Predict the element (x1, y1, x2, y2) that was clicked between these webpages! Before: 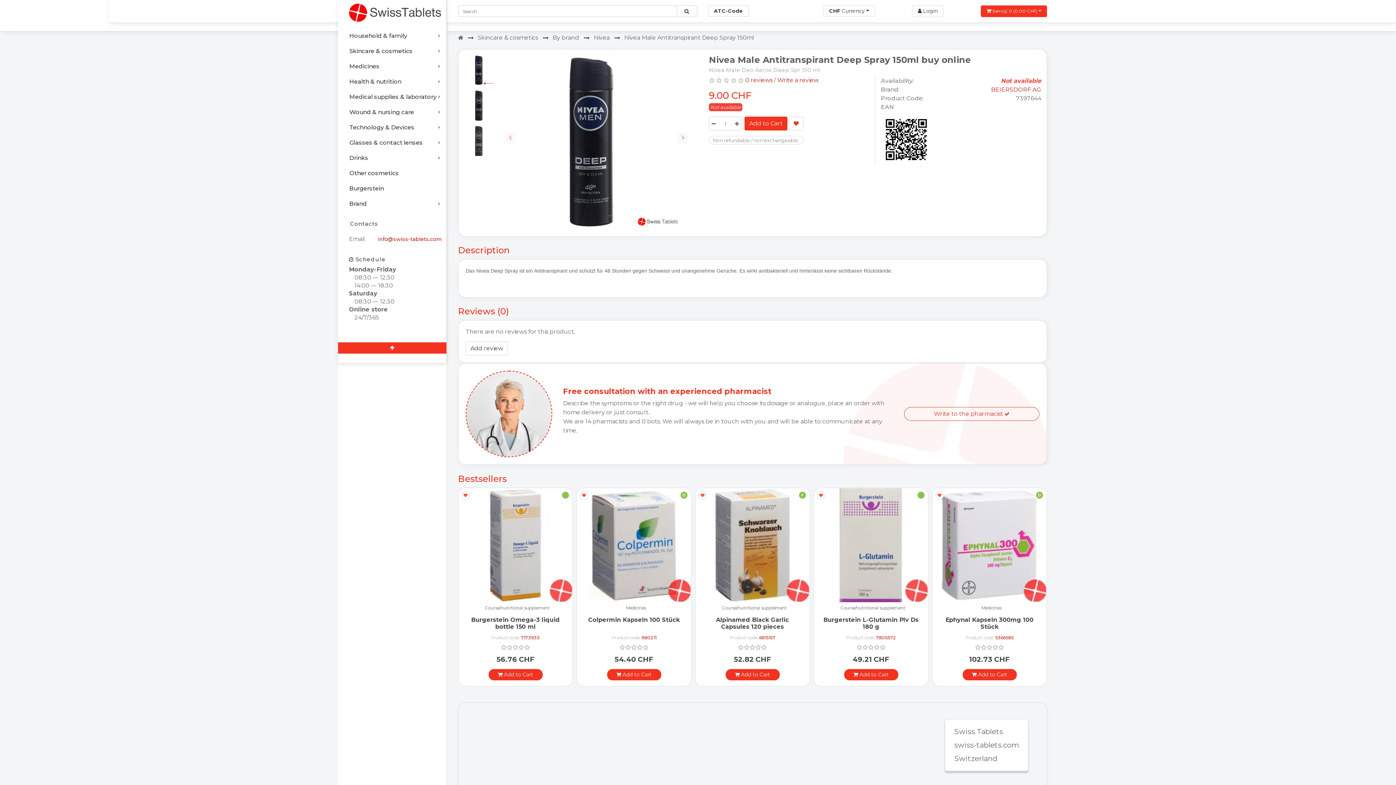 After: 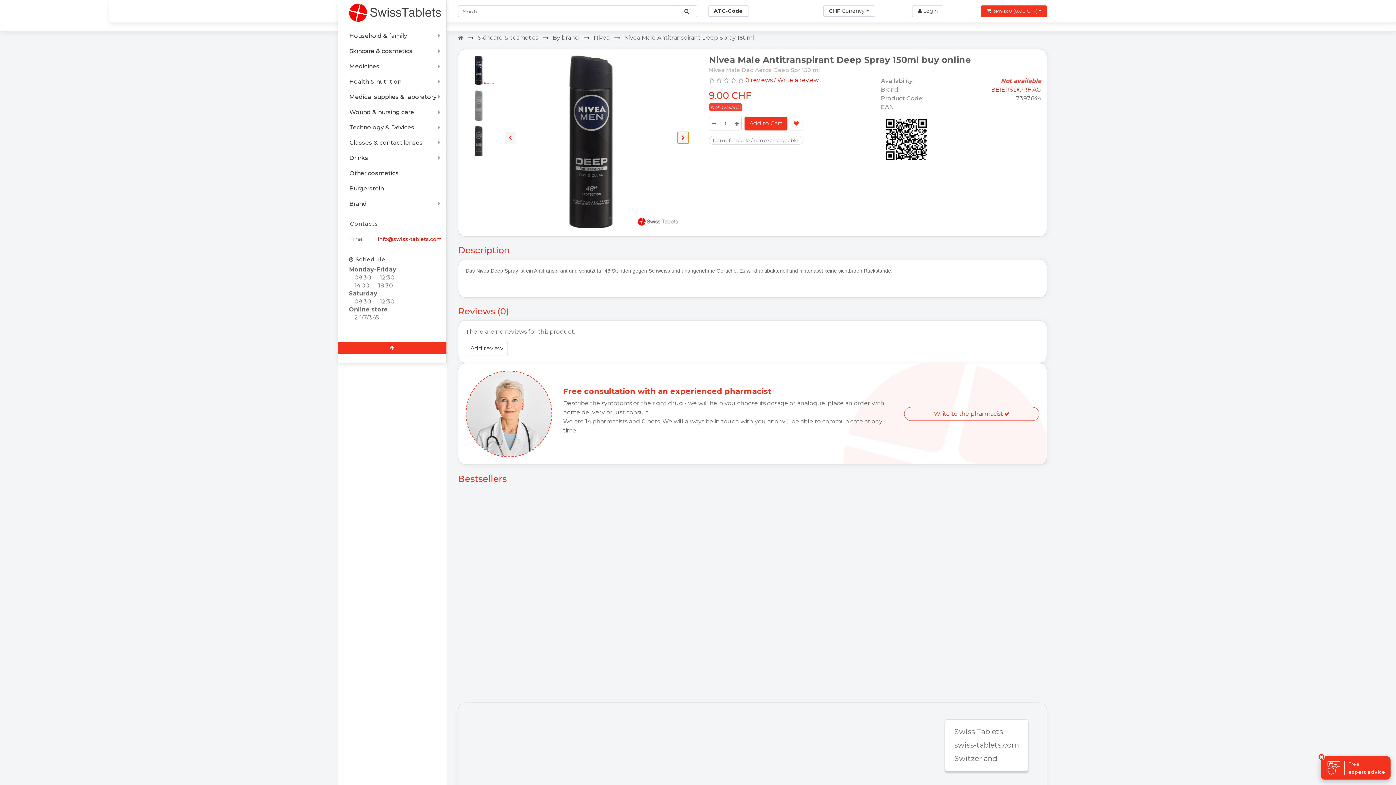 Action: bbox: (677, 131, 688, 143)